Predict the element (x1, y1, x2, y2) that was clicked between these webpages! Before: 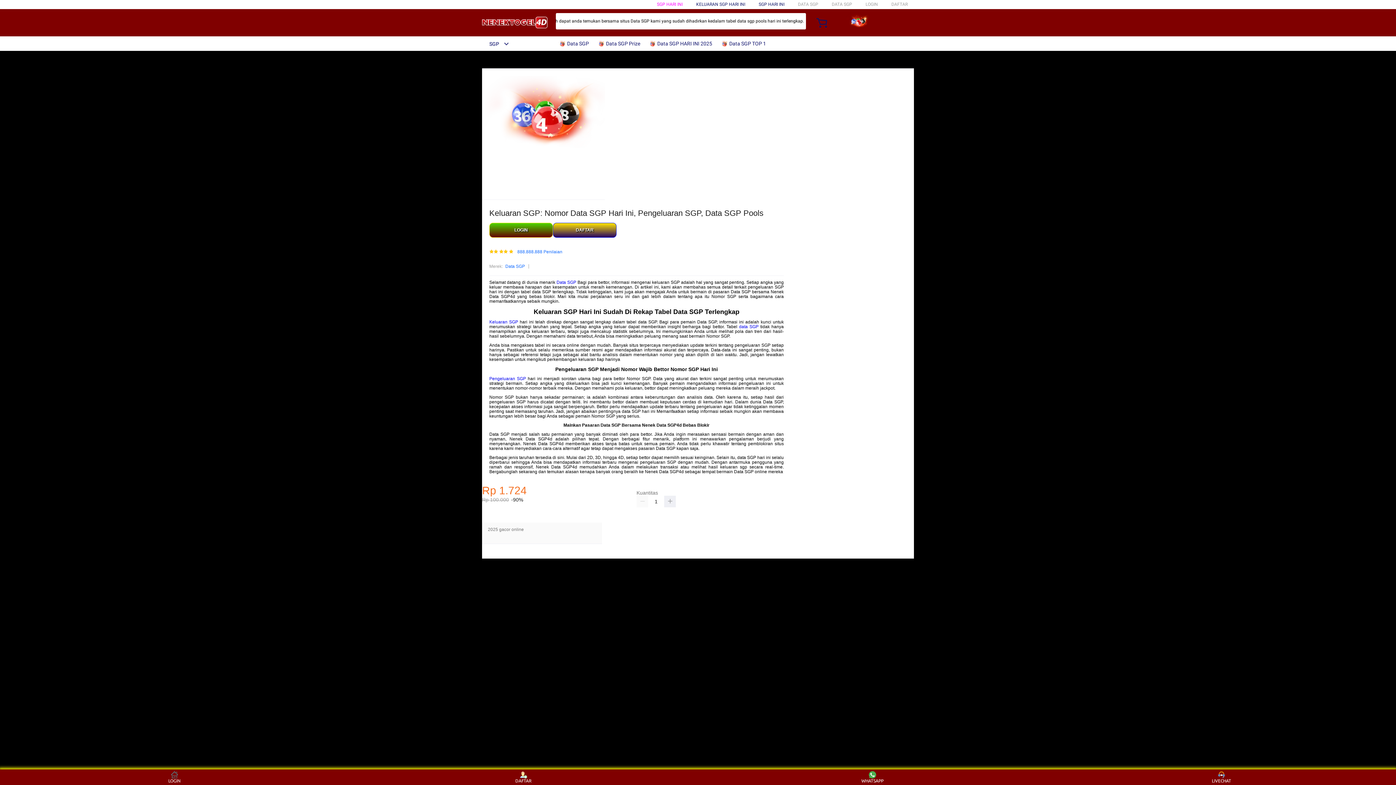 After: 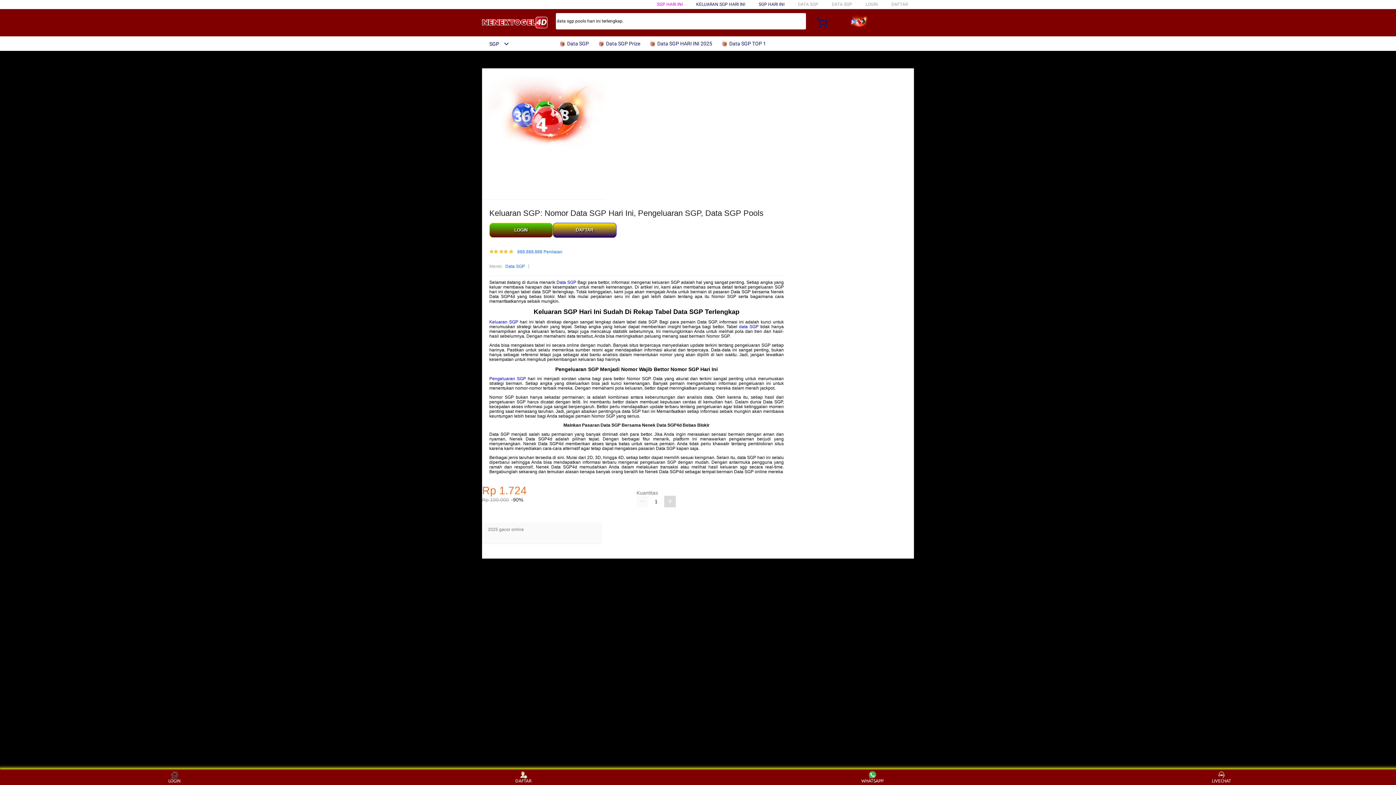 Action: bbox: (664, 496, 676, 507)